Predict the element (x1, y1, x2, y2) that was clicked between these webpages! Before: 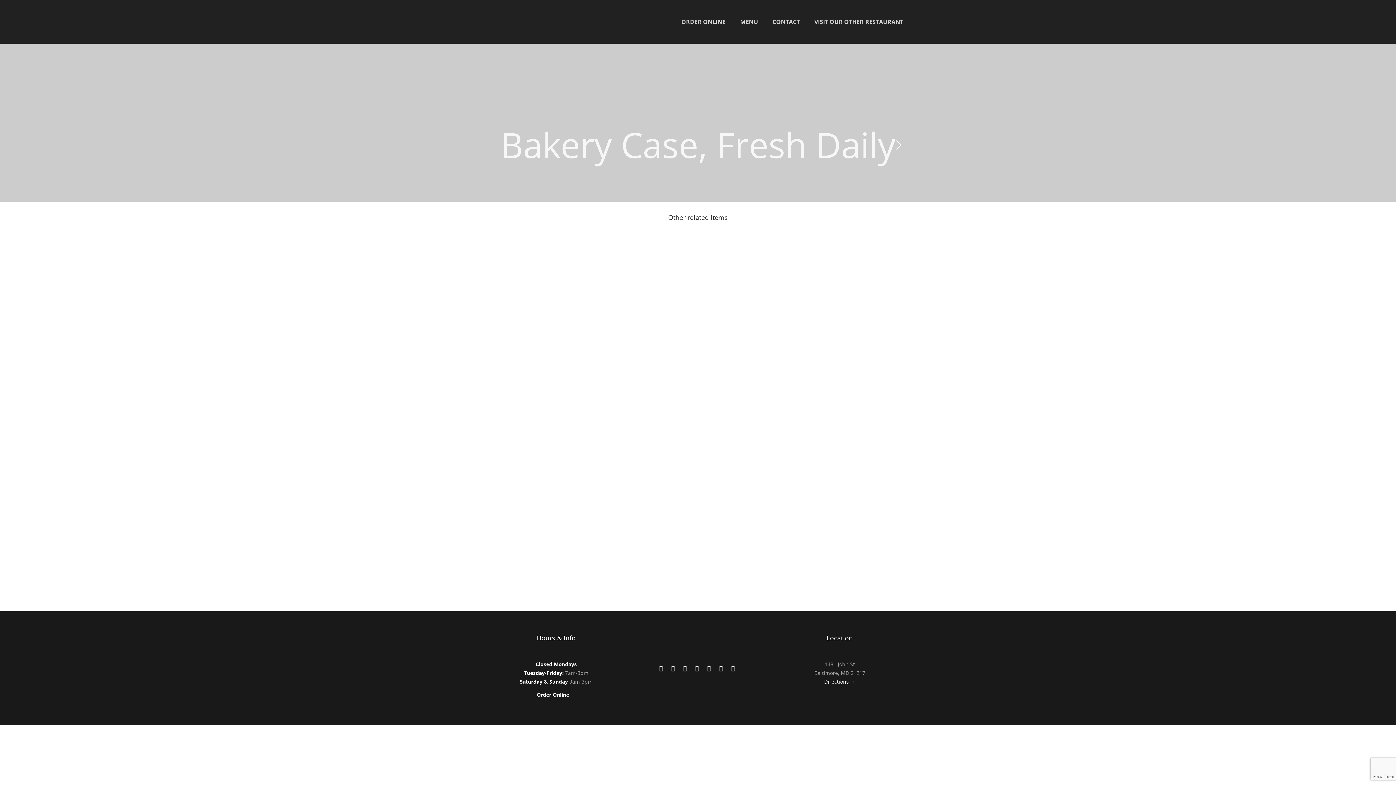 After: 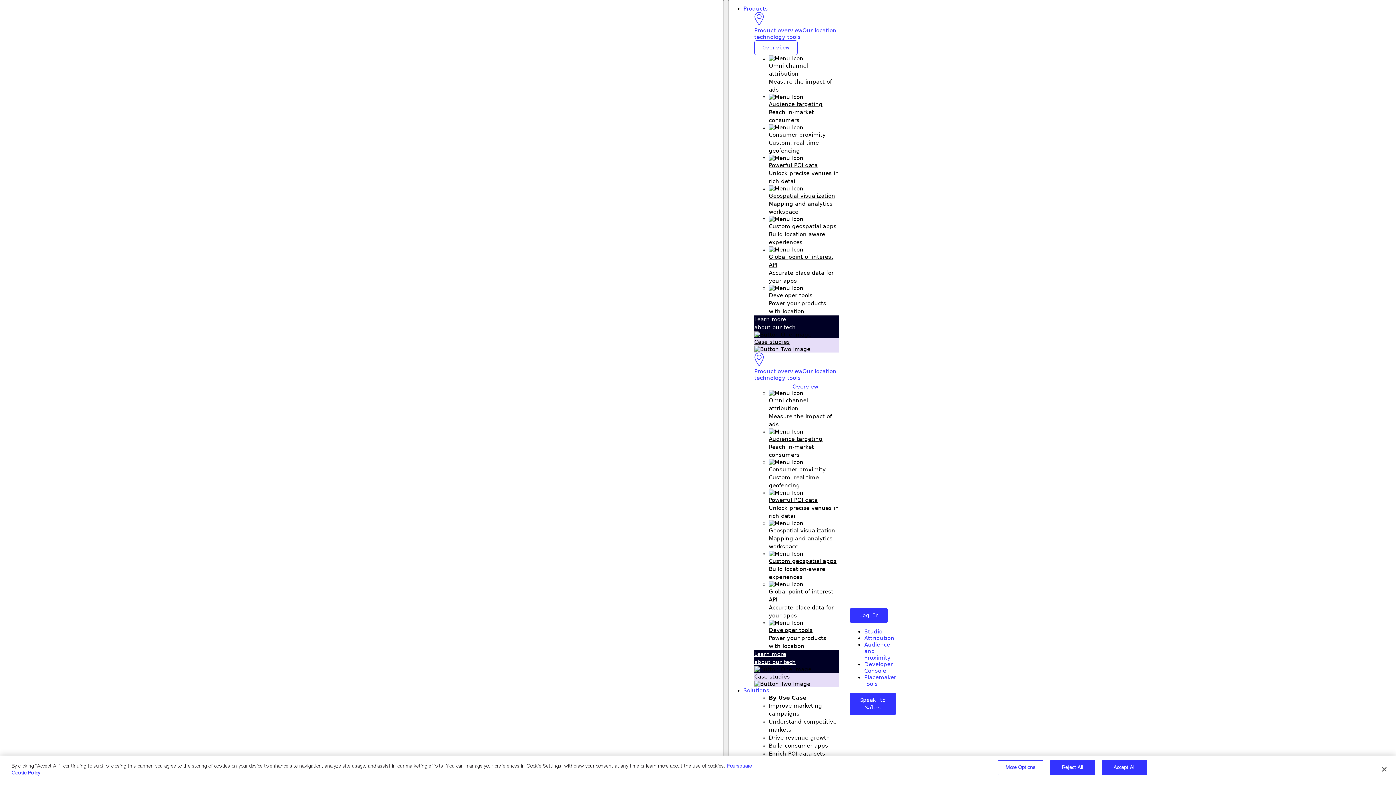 Action: bbox: (716, 662, 726, 675)